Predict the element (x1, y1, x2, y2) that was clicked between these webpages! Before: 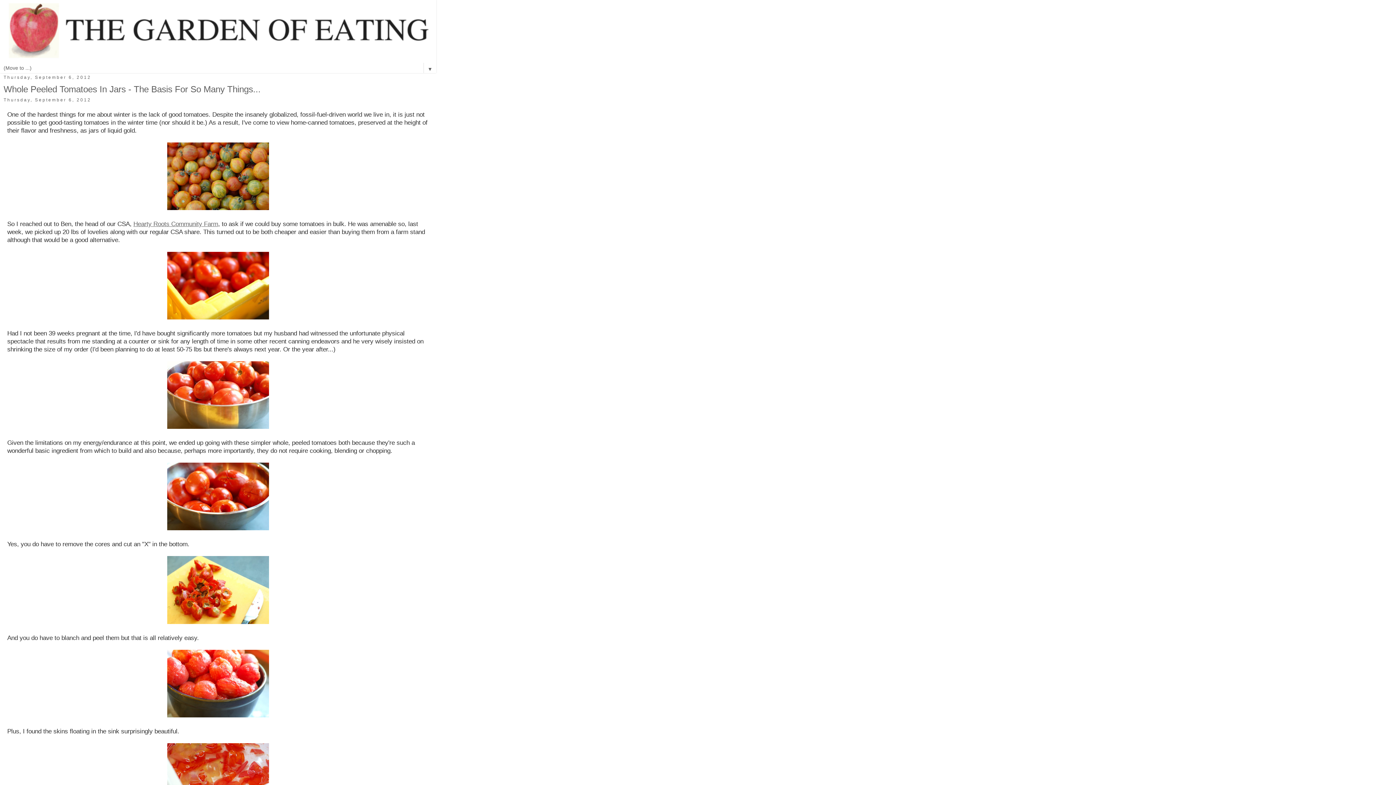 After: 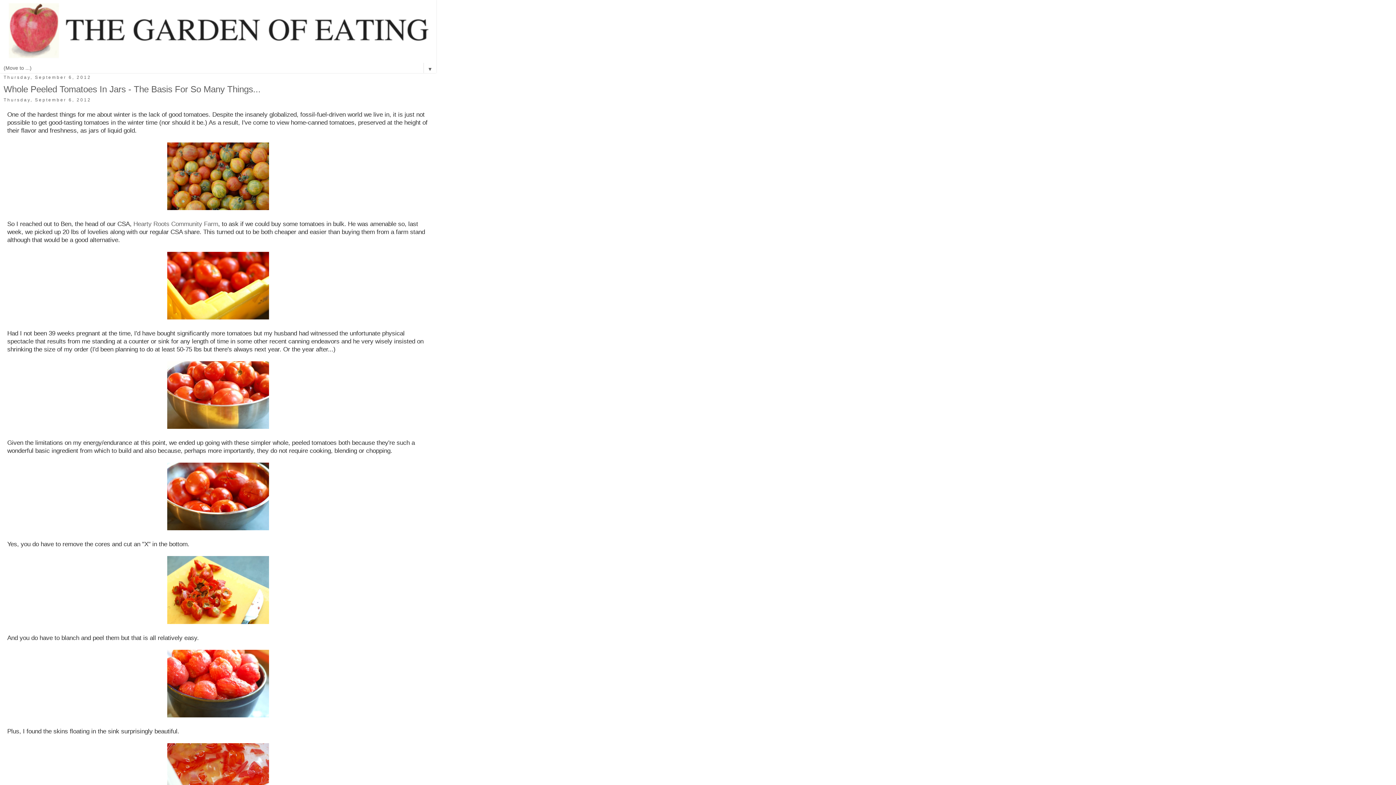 Action: label: Hearty Roots Community Farm bbox: (133, 220, 218, 227)